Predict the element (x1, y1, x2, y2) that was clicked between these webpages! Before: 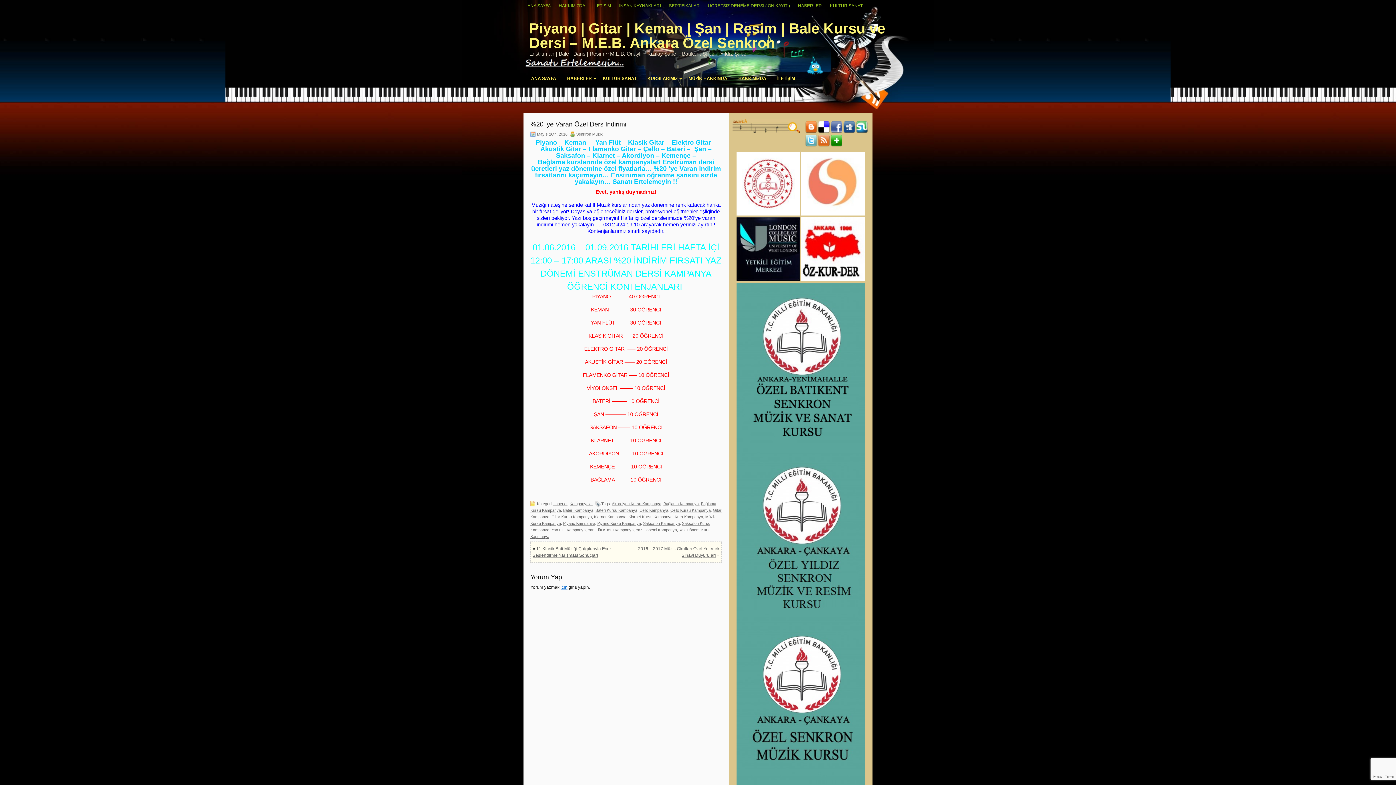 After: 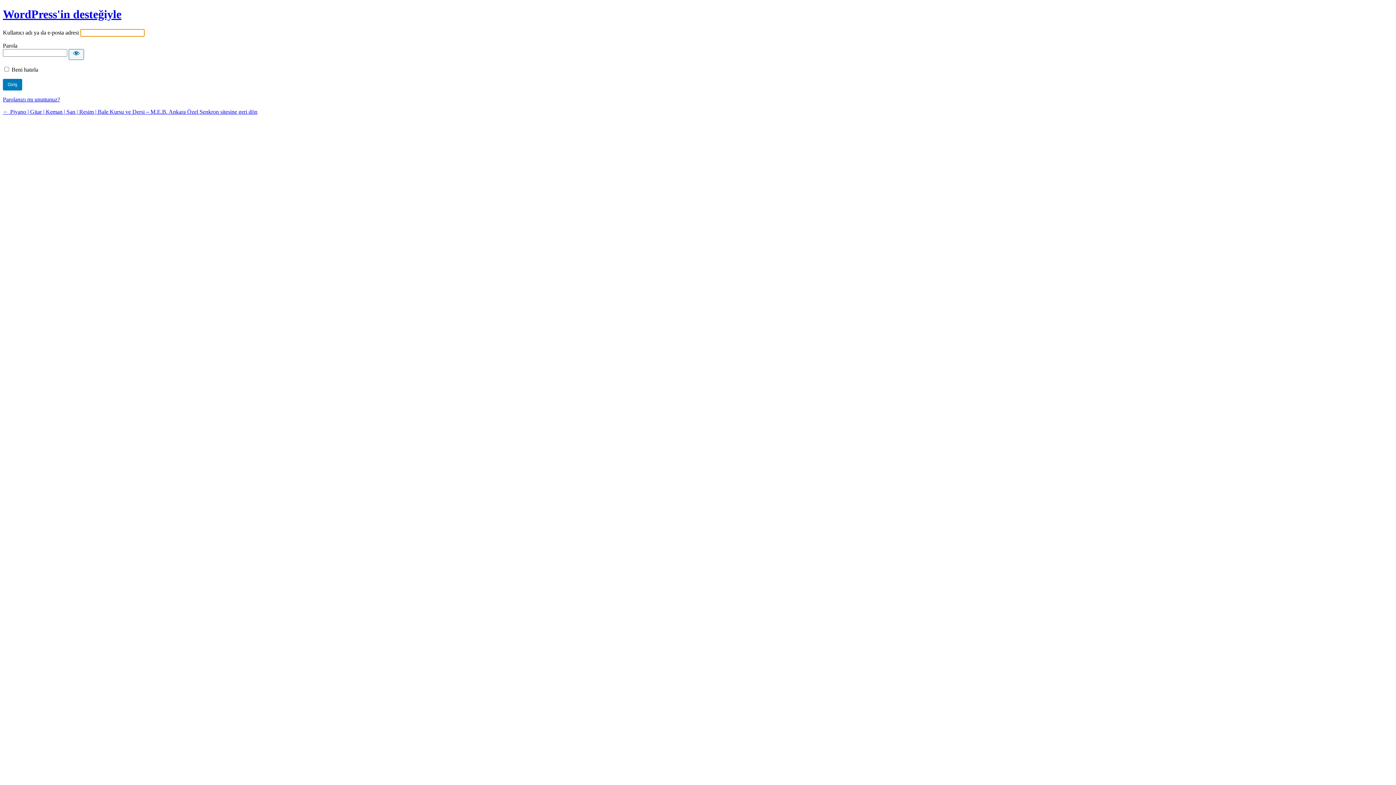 Action: label: icin bbox: (560, 585, 567, 590)